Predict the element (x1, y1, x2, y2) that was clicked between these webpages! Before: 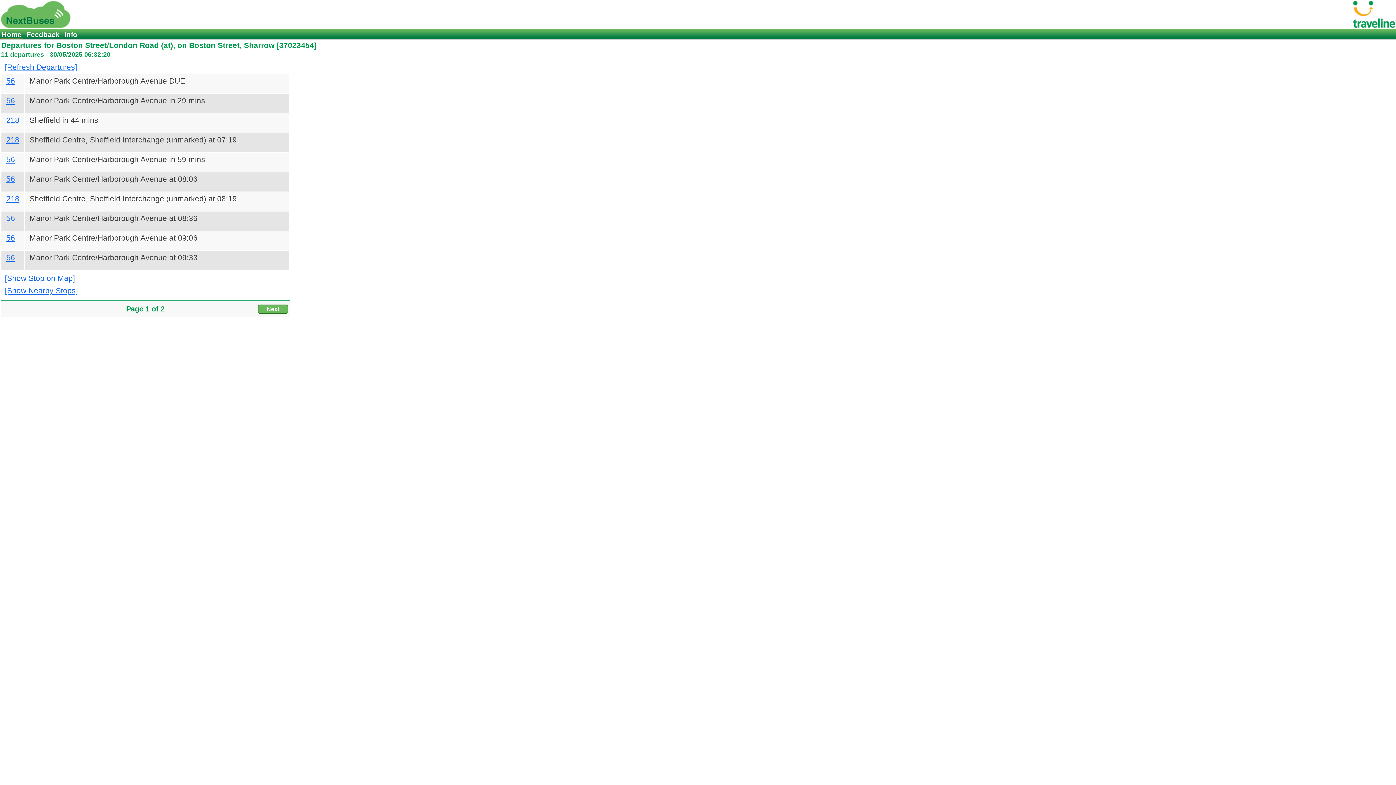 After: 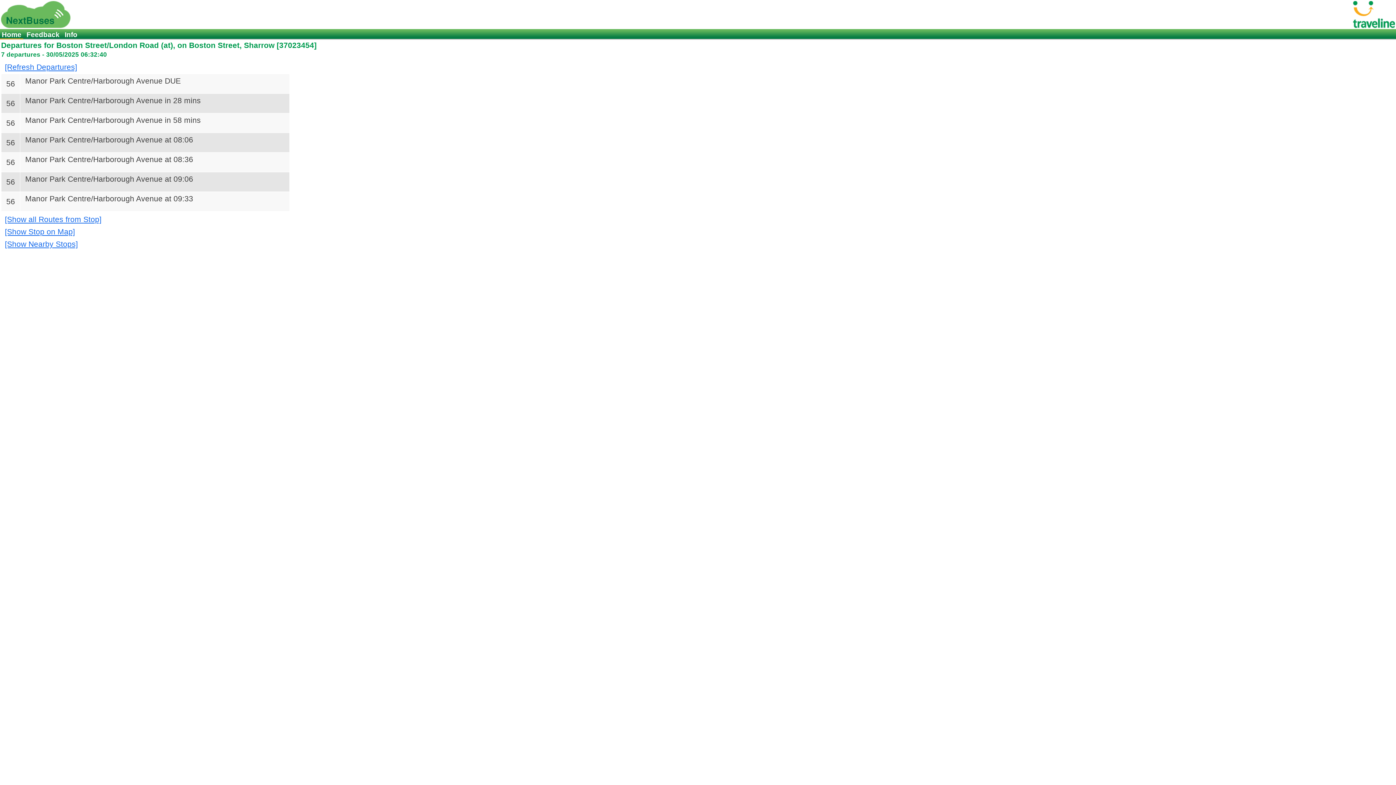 Action: label: 56 bbox: (6, 233, 15, 242)